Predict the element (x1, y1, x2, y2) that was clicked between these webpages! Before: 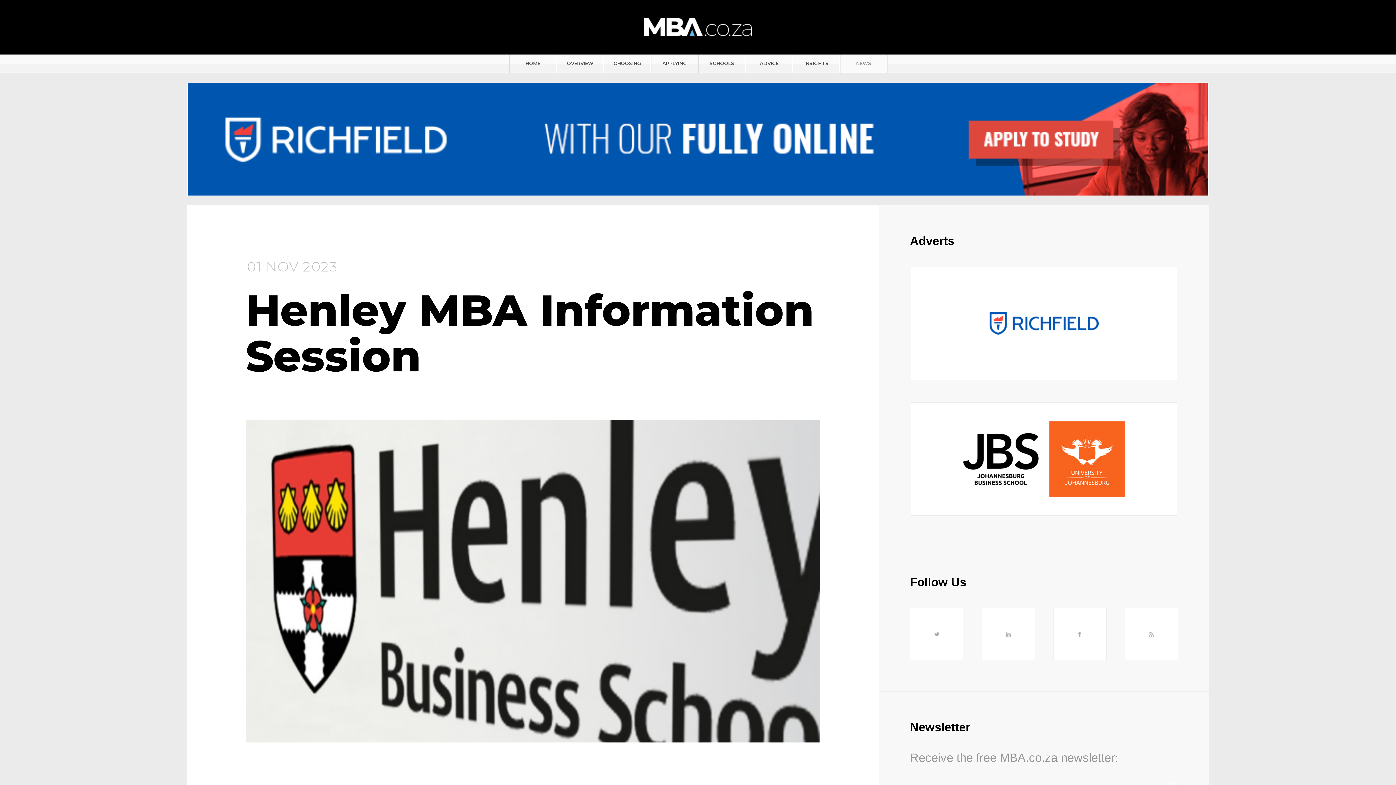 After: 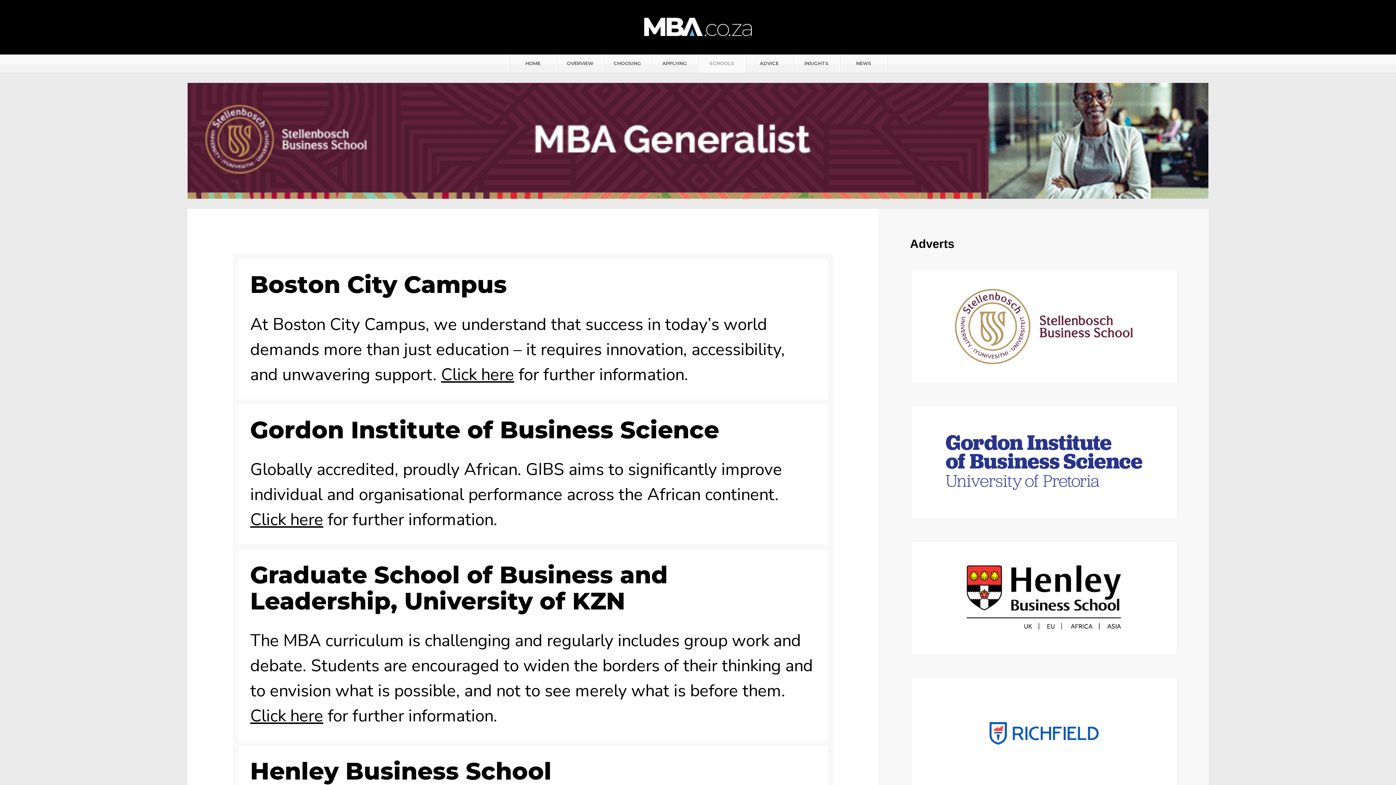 Action: label: SCHOOLS bbox: (698, 55, 744, 72)